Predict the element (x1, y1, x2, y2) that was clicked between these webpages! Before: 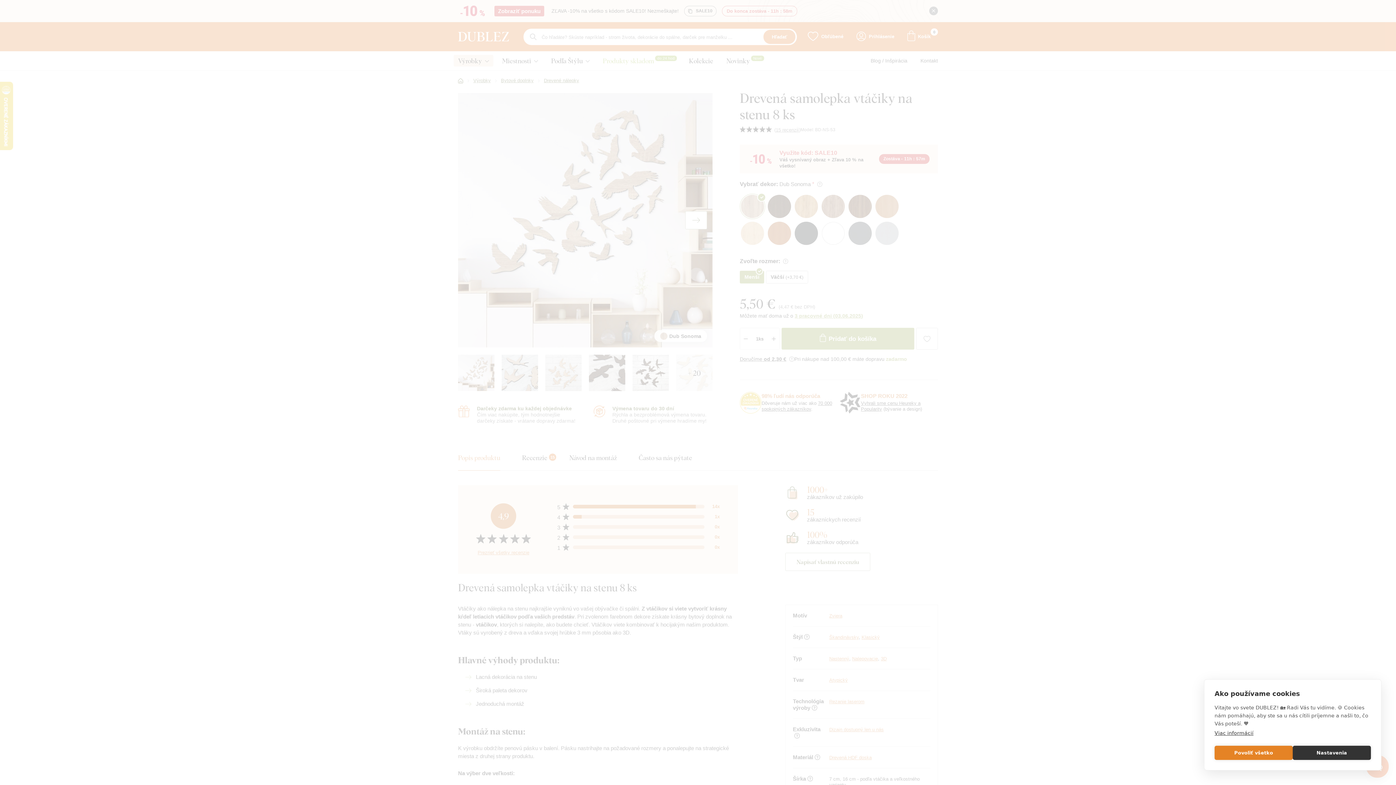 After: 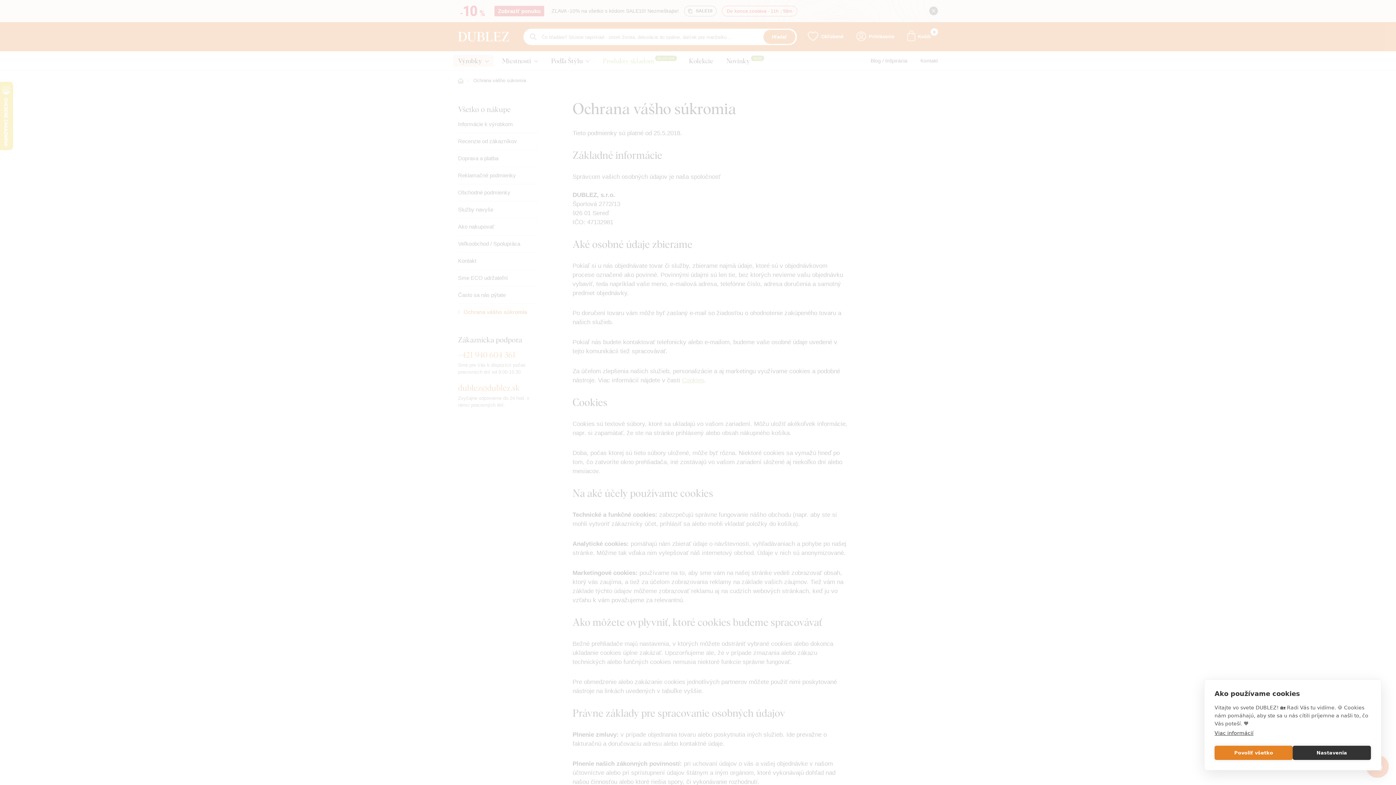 Action: bbox: (1214, 730, 1253, 736) label: Viac informácií